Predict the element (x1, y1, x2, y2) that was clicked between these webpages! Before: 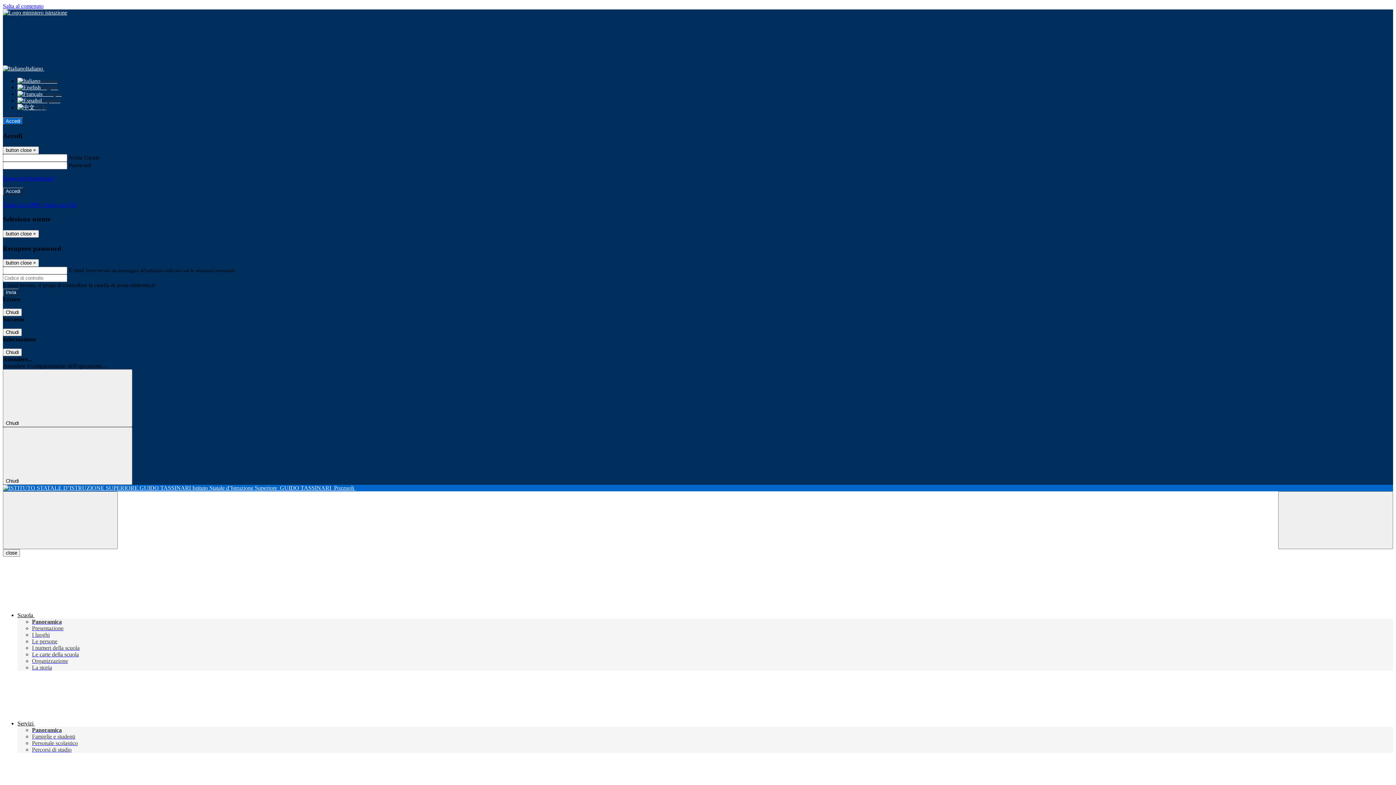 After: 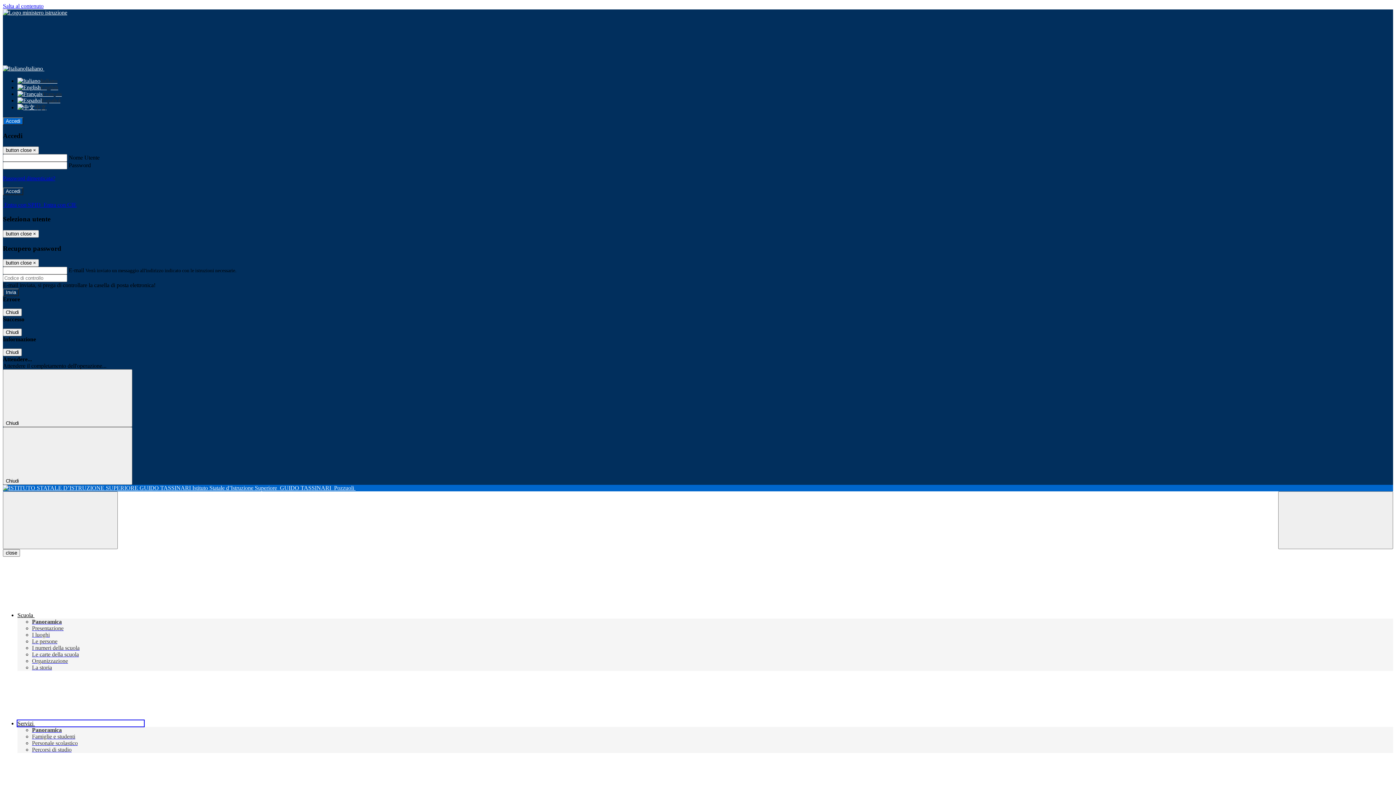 Action: label: Servizi  bbox: (17, 720, 144, 727)